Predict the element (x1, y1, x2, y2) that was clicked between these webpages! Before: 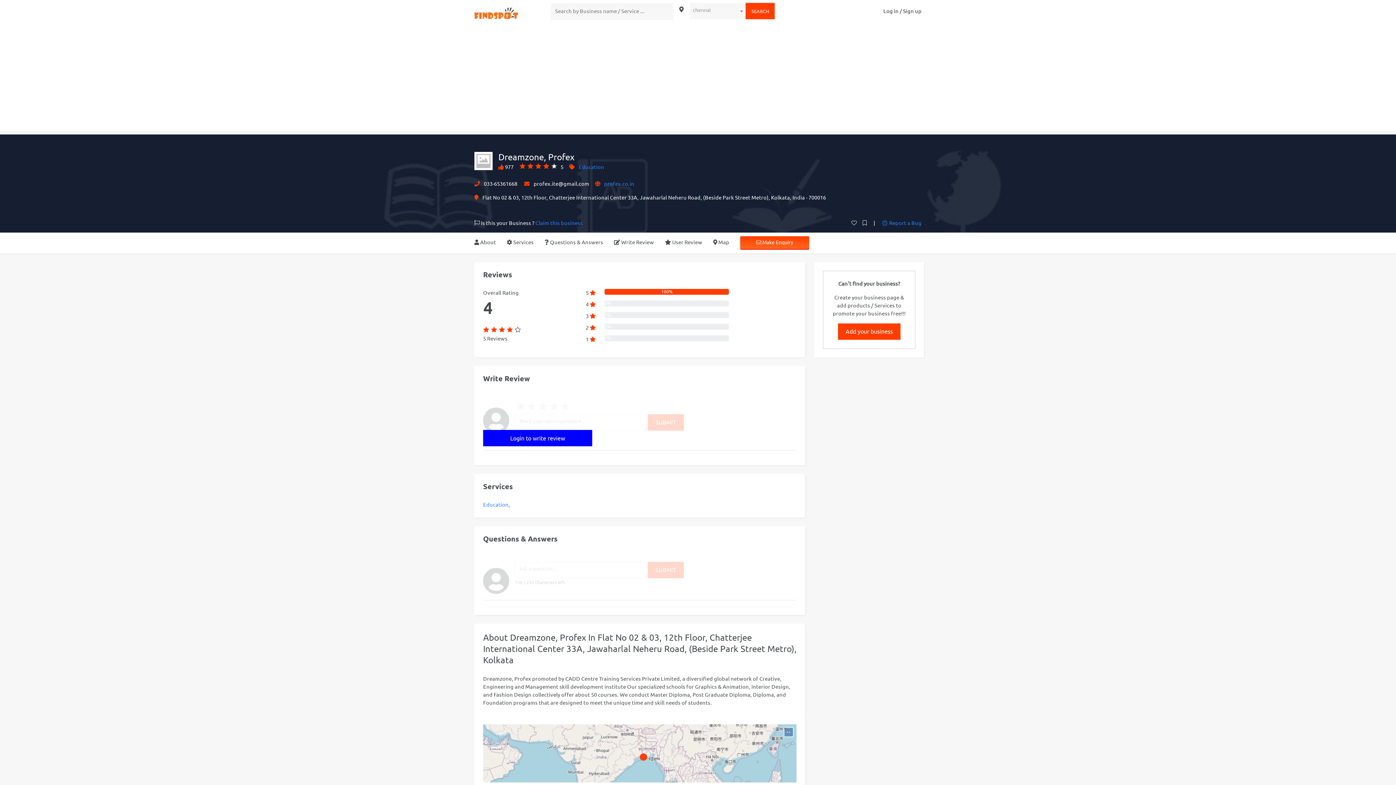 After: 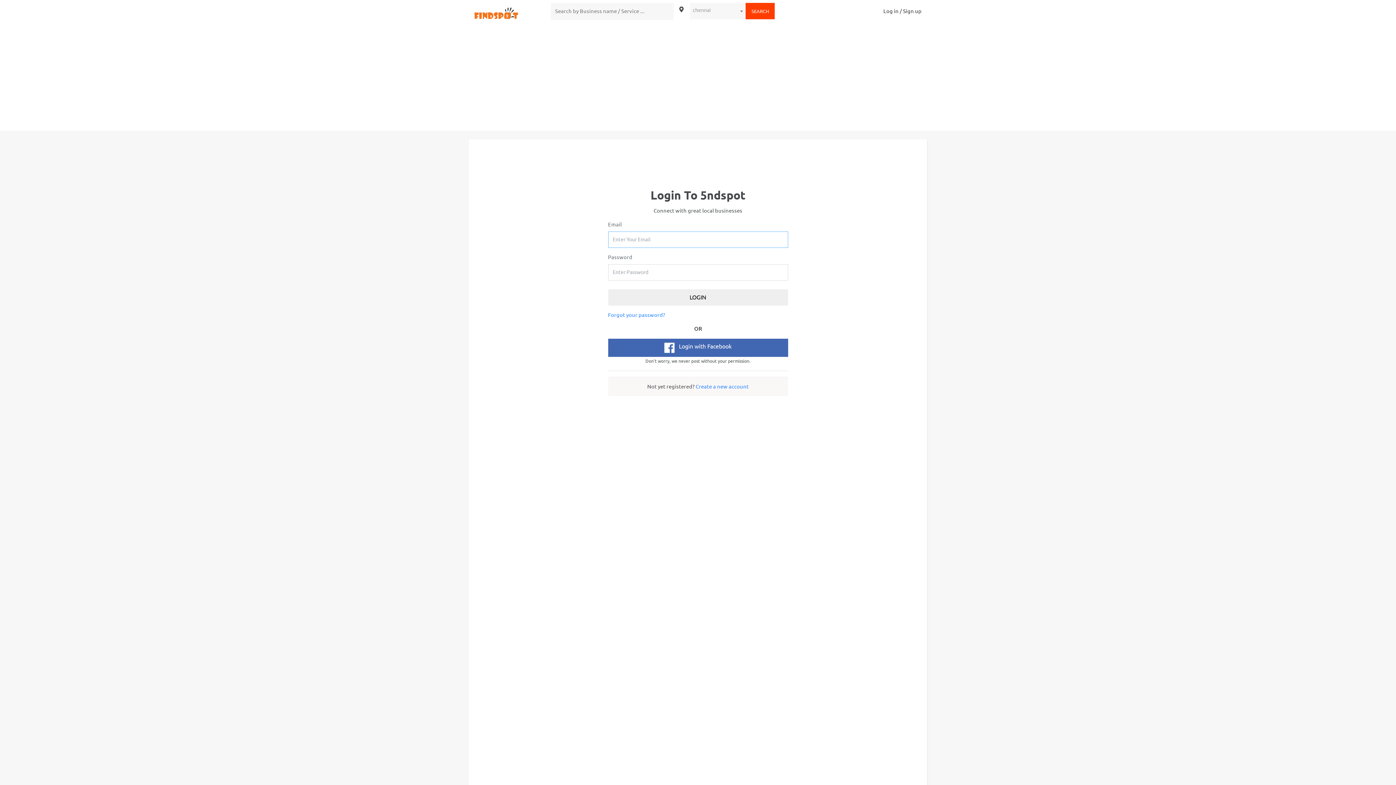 Action: label: SUBMIT bbox: (647, 562, 683, 578)